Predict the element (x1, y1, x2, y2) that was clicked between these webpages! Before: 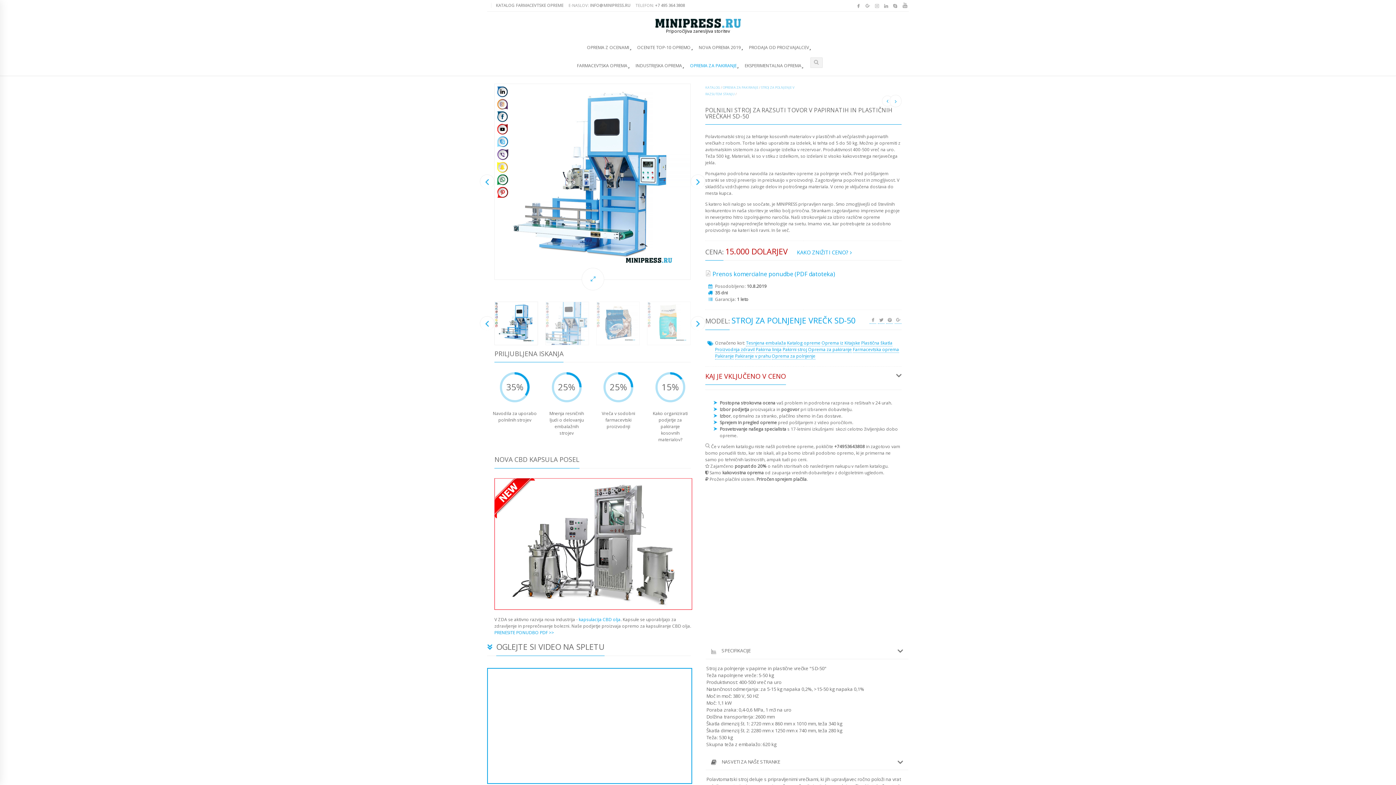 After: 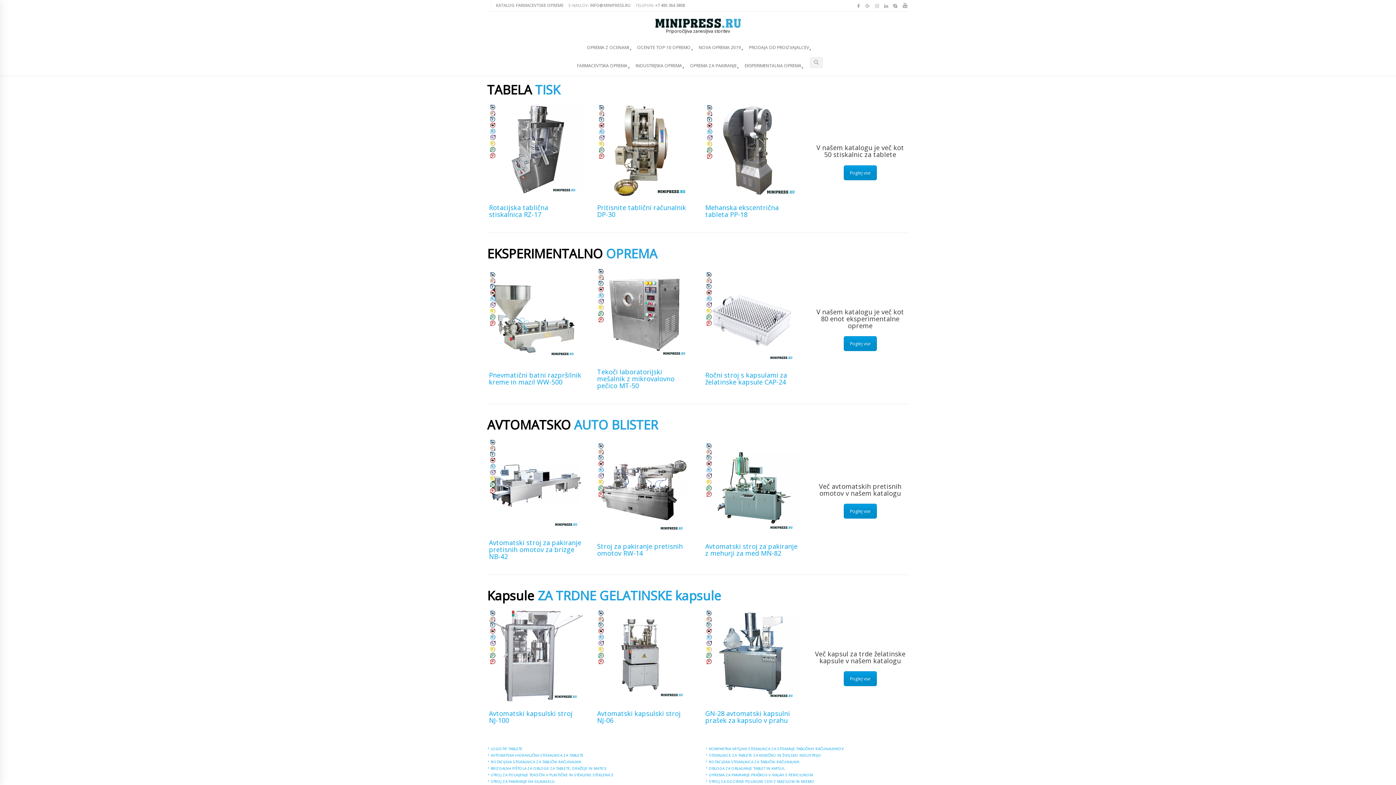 Action: bbox: (654, 18, 741, 28)